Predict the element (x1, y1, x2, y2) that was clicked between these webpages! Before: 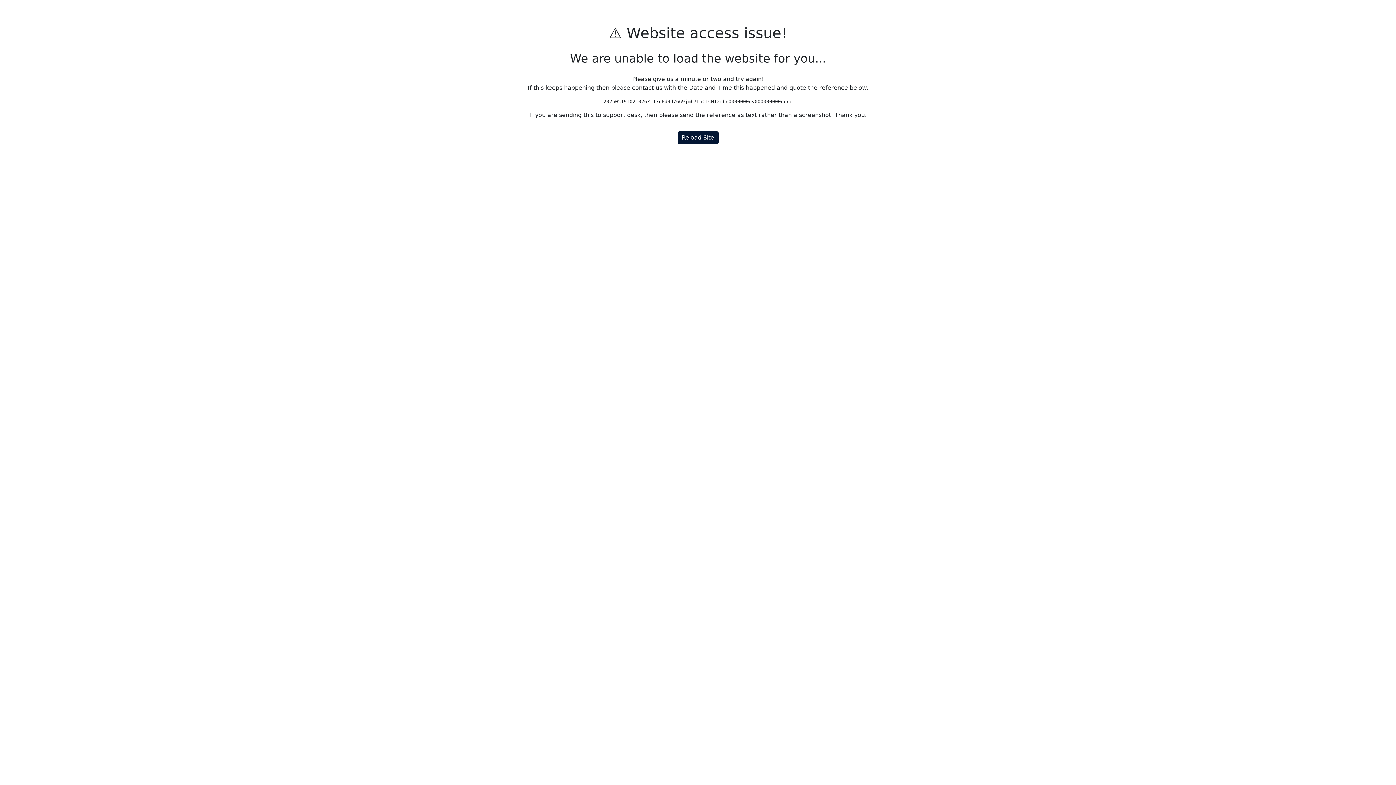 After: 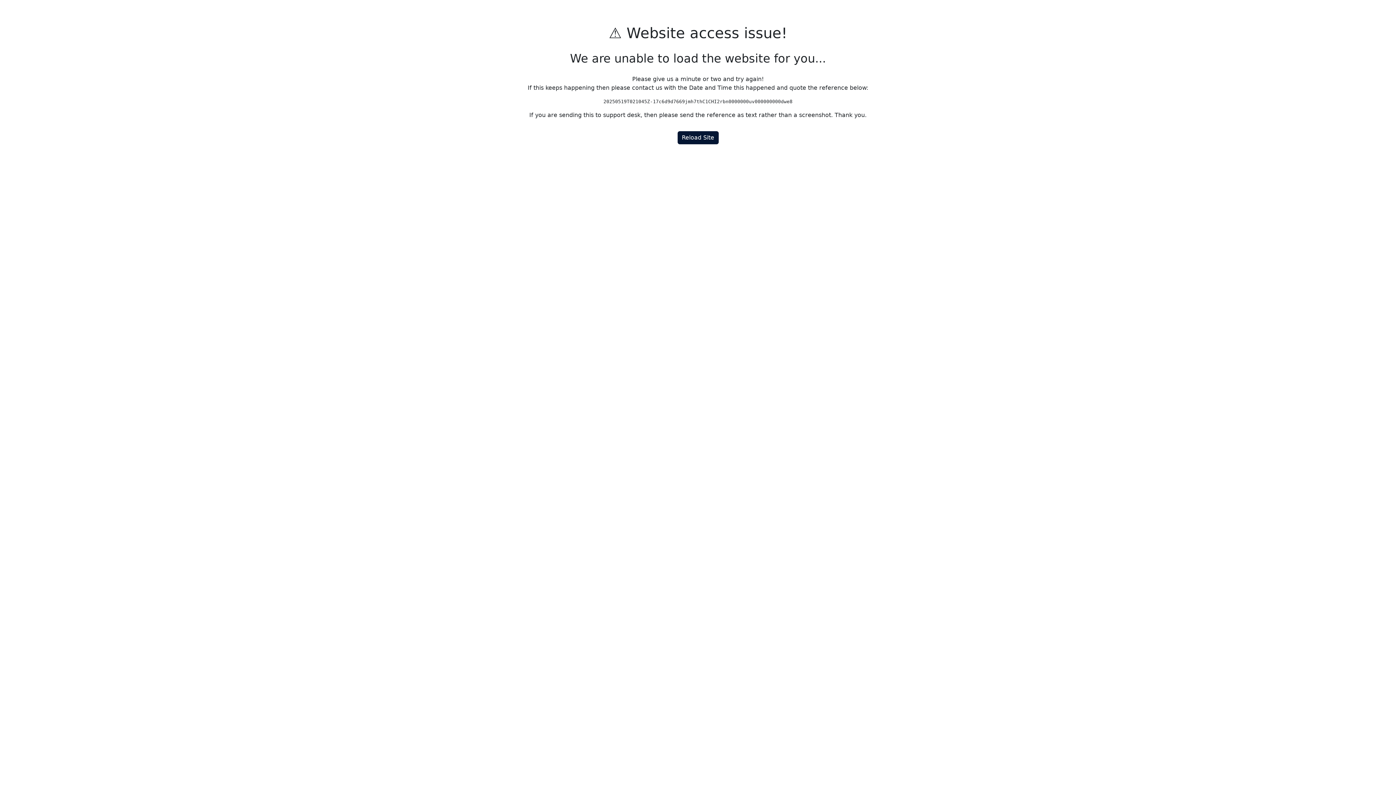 Action: bbox: (677, 131, 718, 144) label: Reload Site